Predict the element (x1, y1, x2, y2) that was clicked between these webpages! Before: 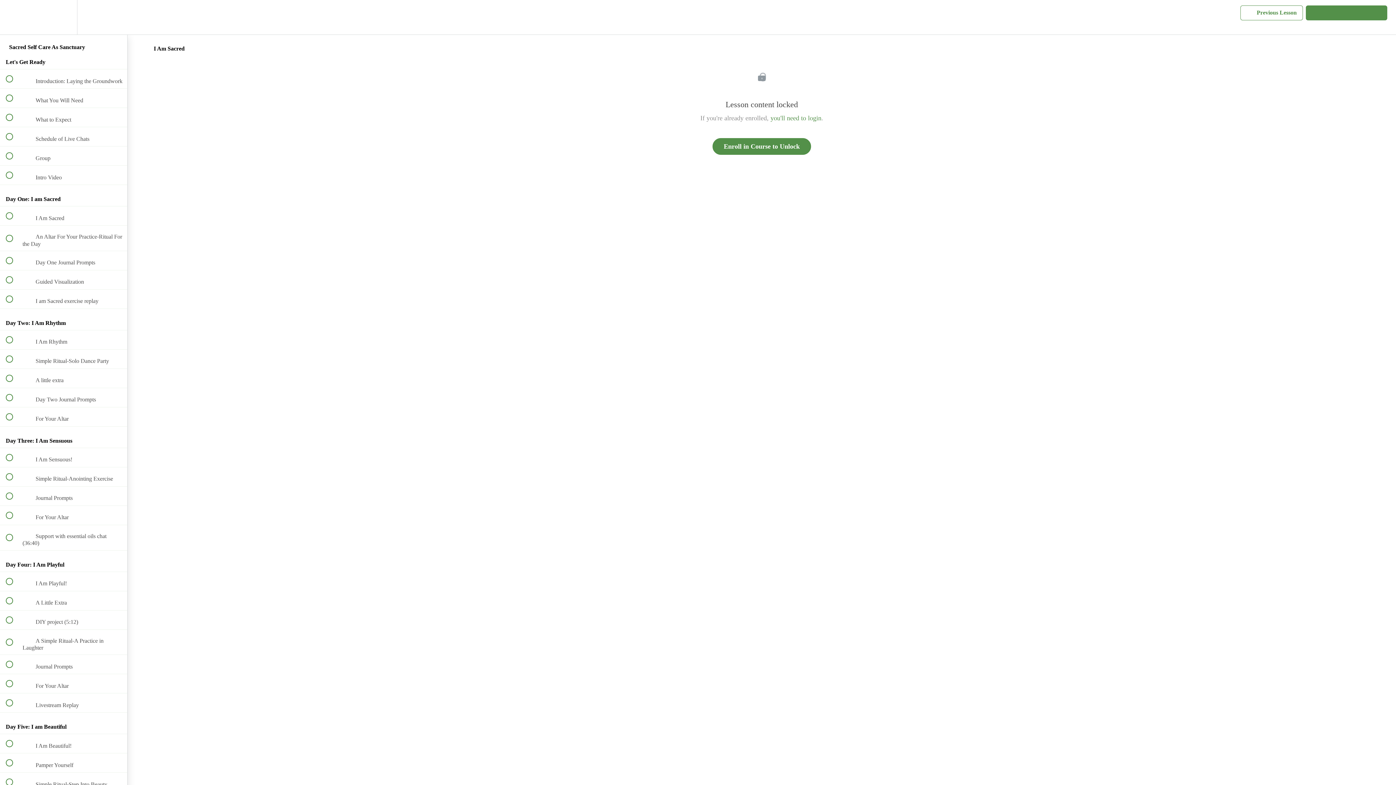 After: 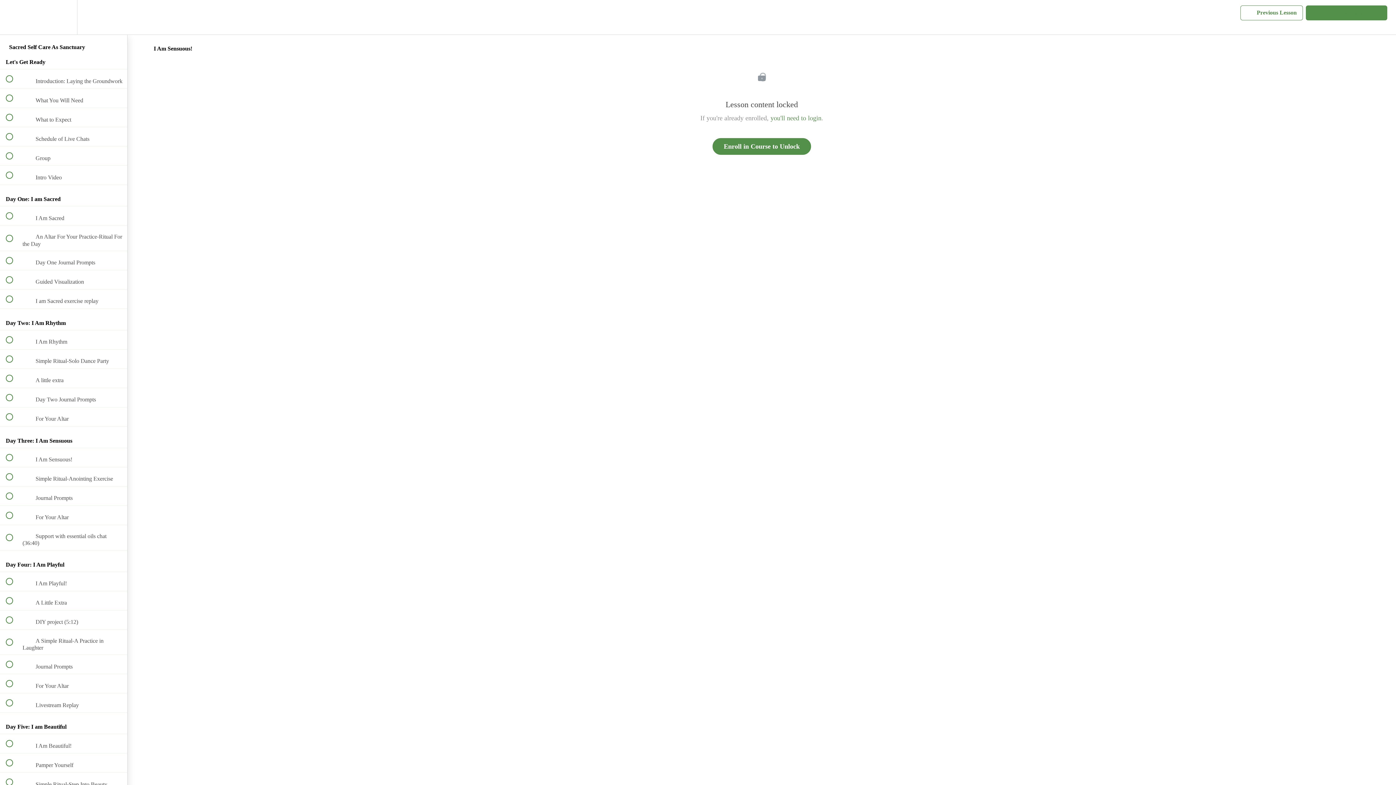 Action: label:  
 I Am Sensuous! bbox: (0, 448, 127, 467)